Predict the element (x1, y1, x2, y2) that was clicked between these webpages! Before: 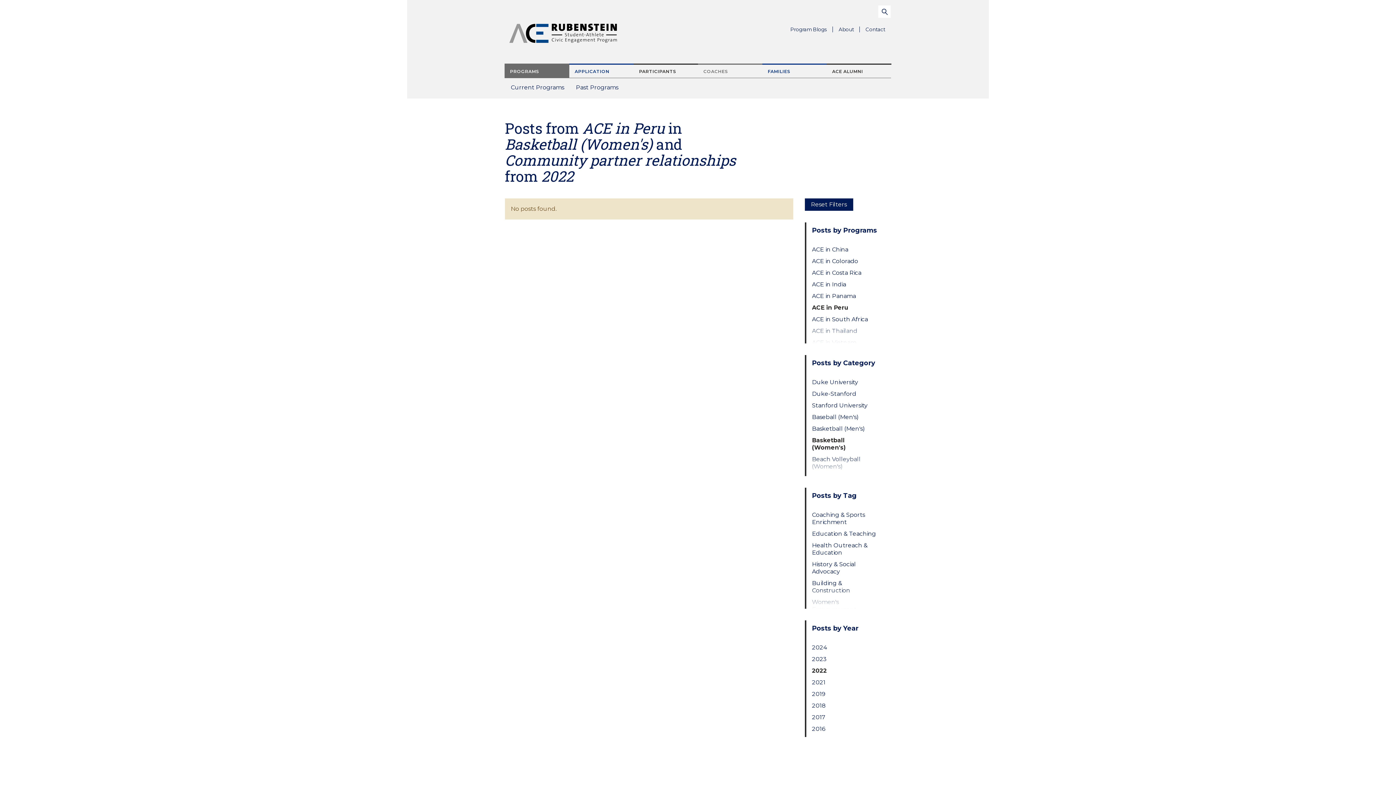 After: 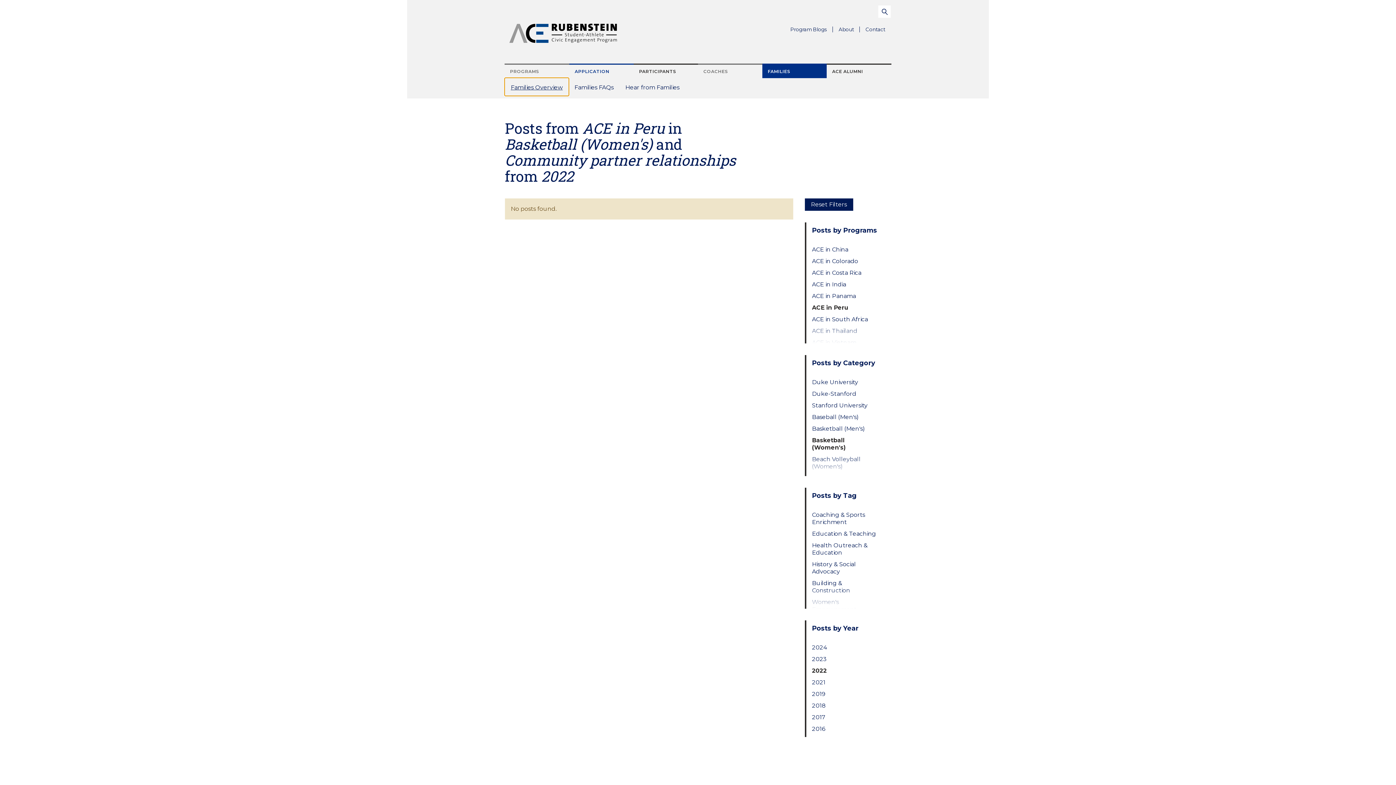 Action: bbox: (762, 63, 826, 78) label: FAMILIES